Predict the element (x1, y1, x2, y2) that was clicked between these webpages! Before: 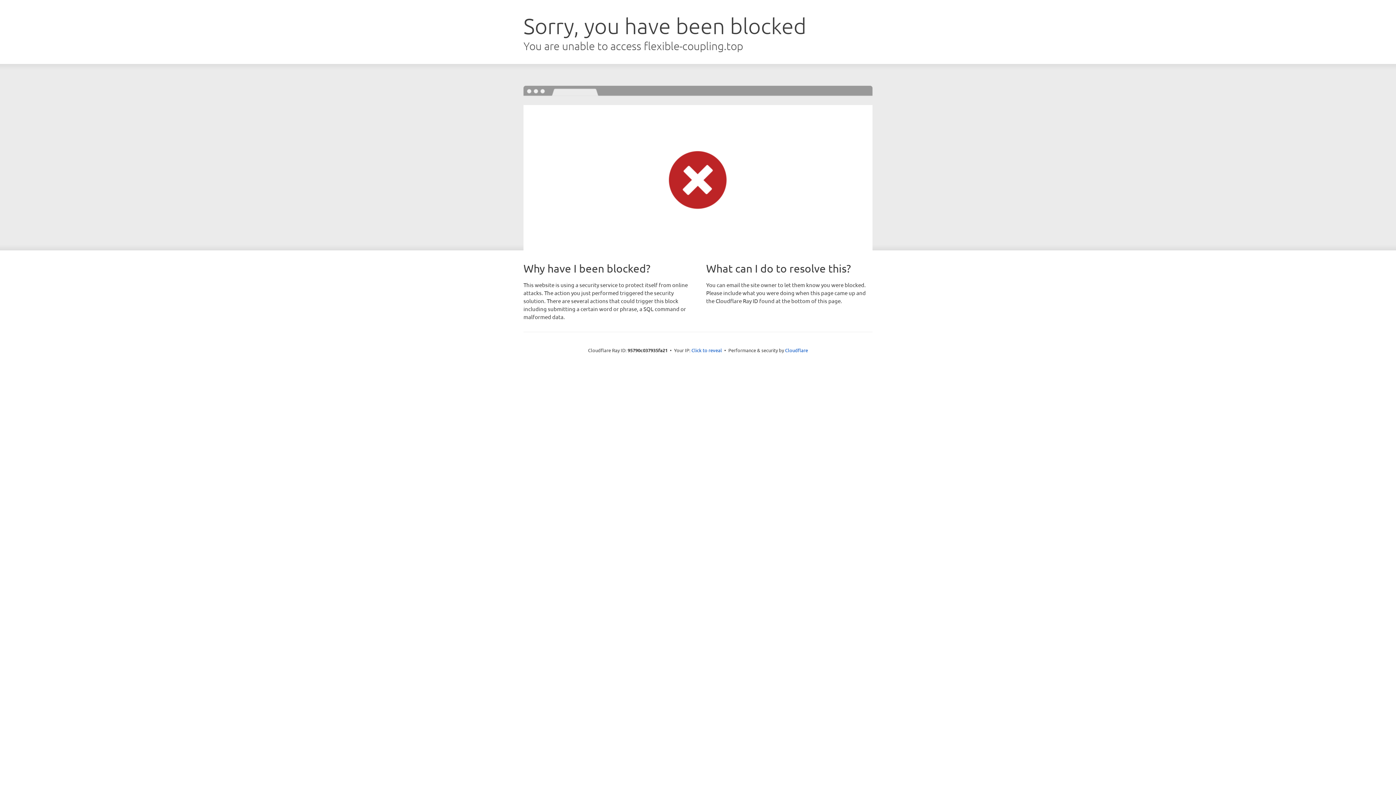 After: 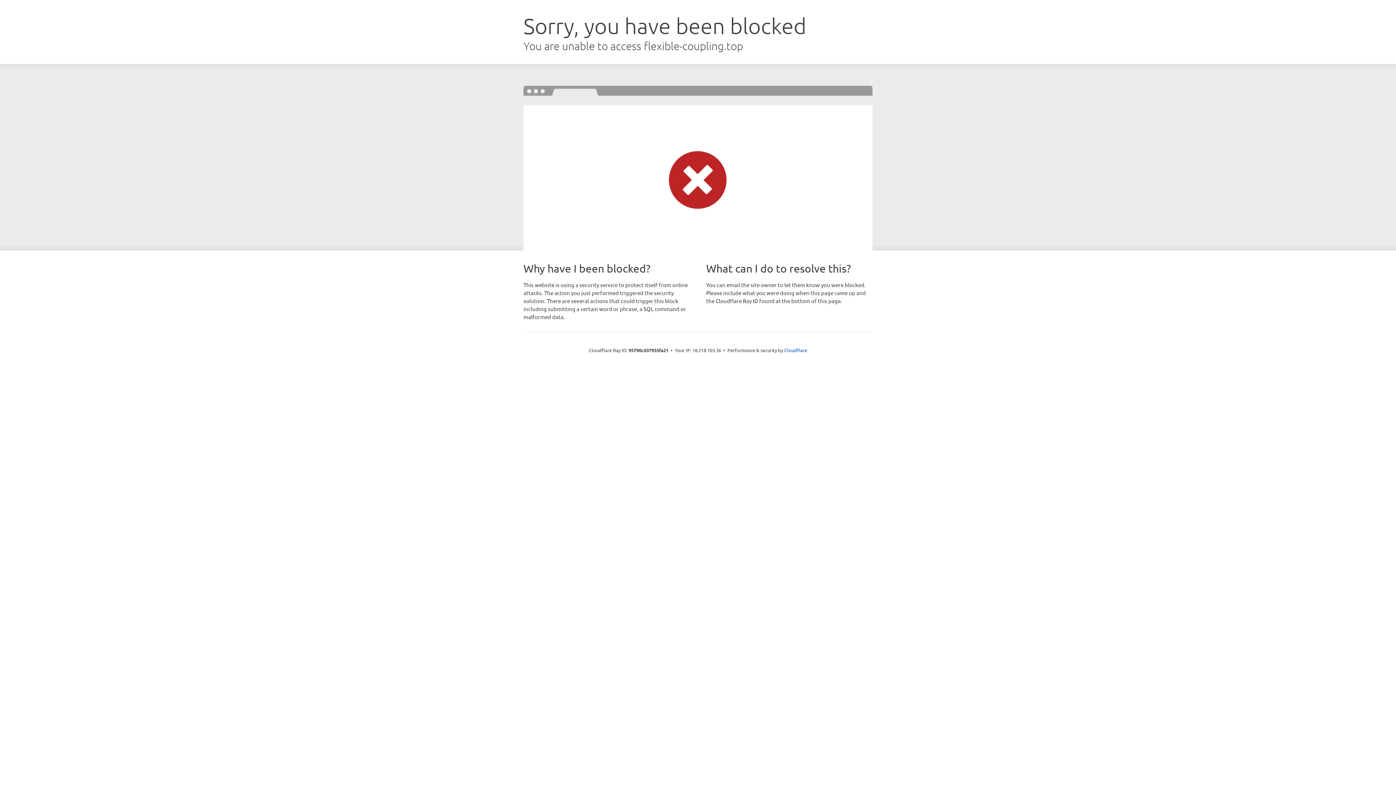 Action: label: Click to reveal bbox: (691, 346, 722, 353)